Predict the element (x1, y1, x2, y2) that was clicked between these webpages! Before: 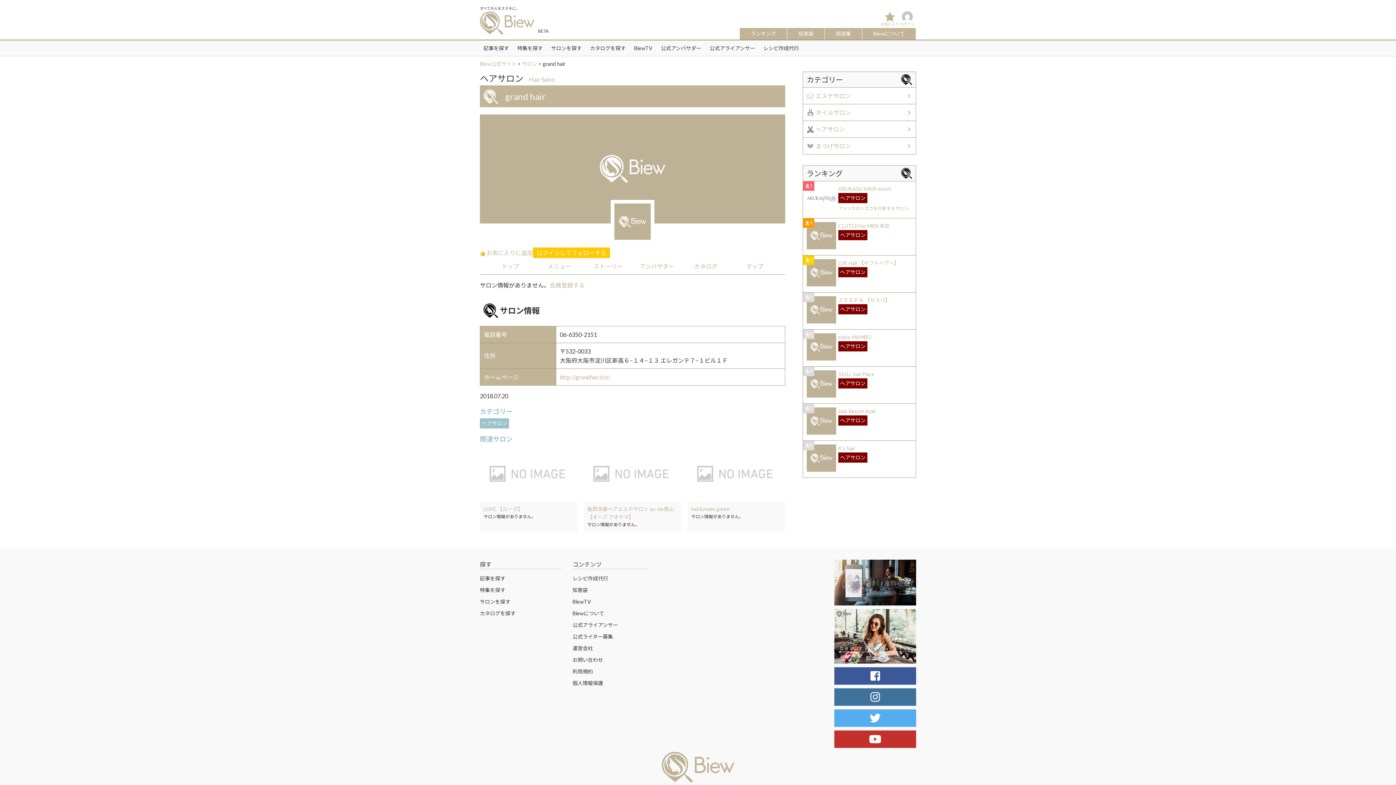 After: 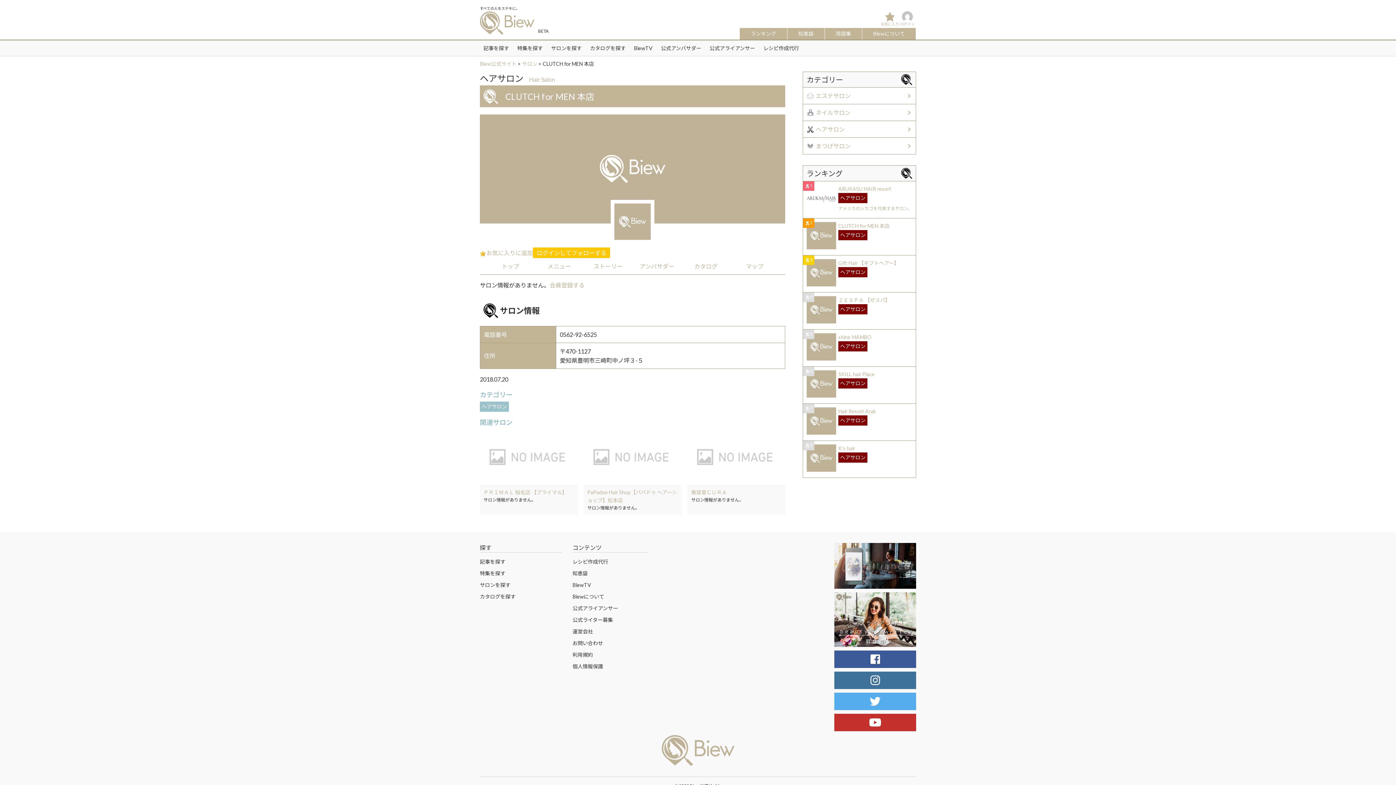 Action: bbox: (838, 222, 912, 230) label: CLUTCH for MEN 本店